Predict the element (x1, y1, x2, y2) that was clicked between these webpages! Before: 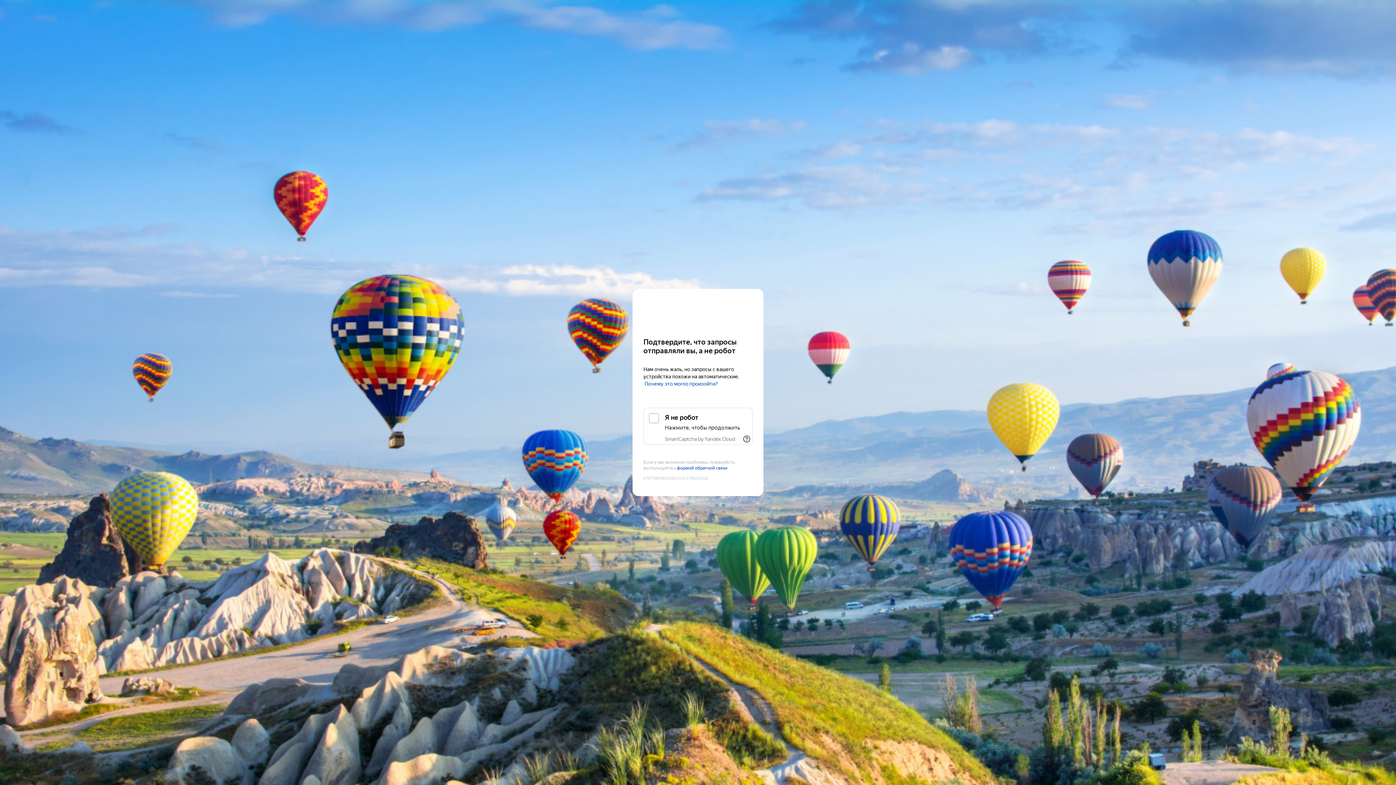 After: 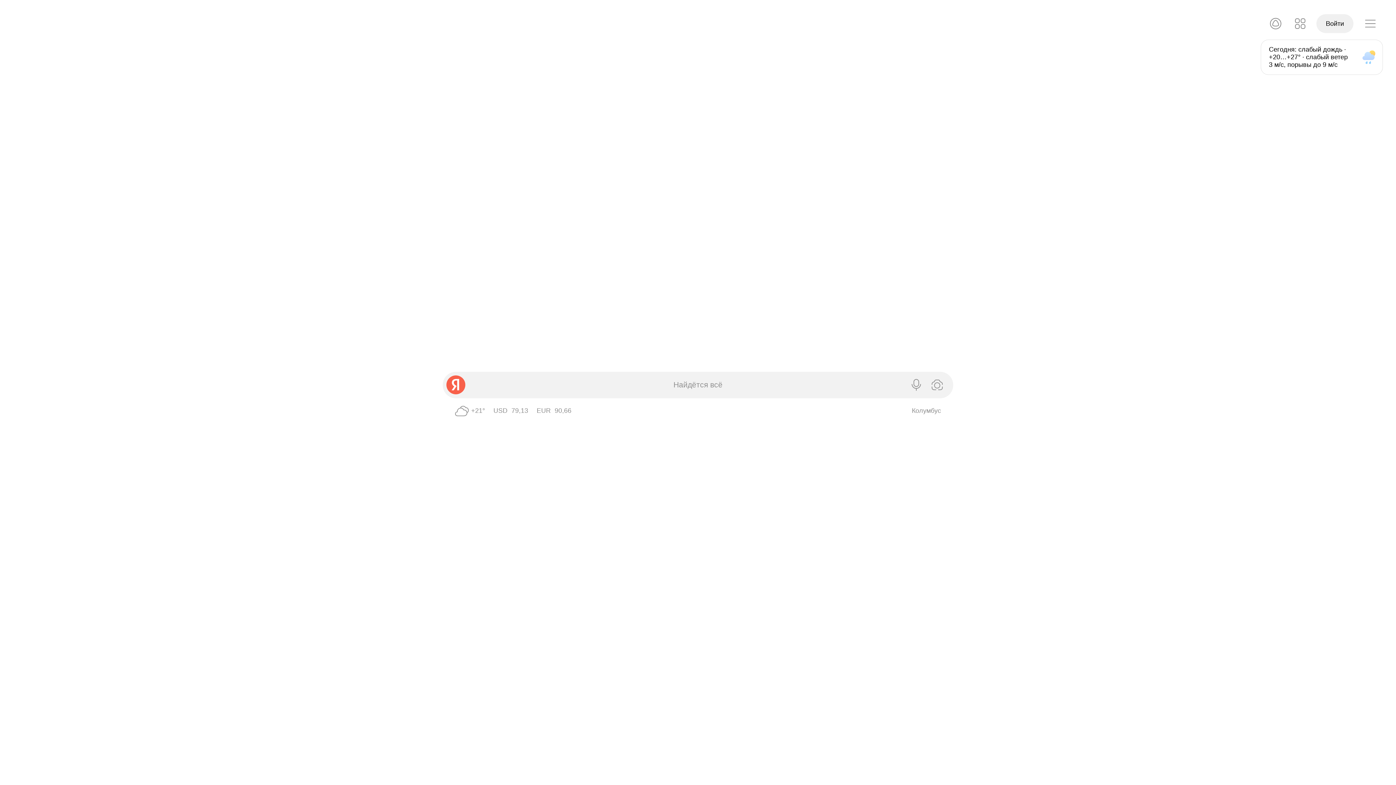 Action: bbox: (643, 303, 752, 316) label: Yandex